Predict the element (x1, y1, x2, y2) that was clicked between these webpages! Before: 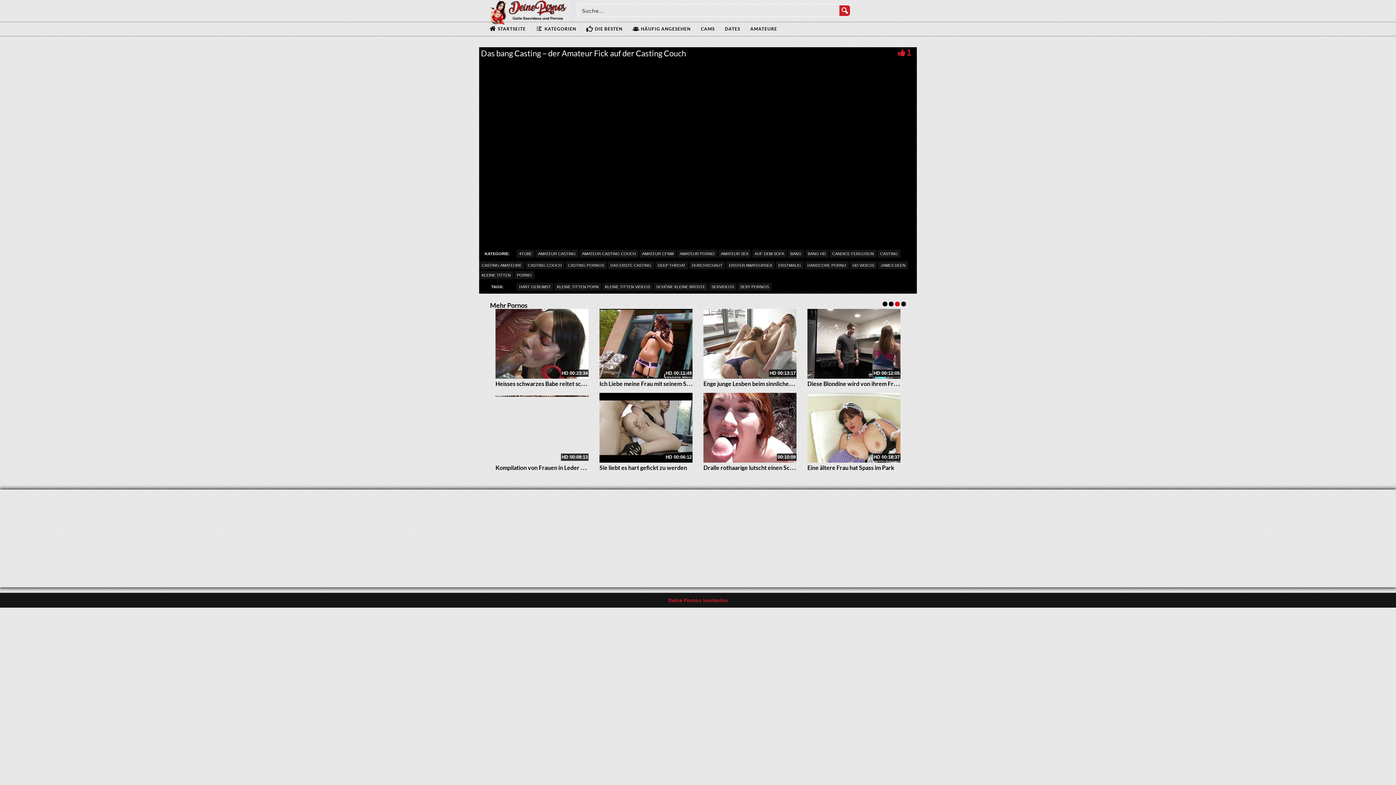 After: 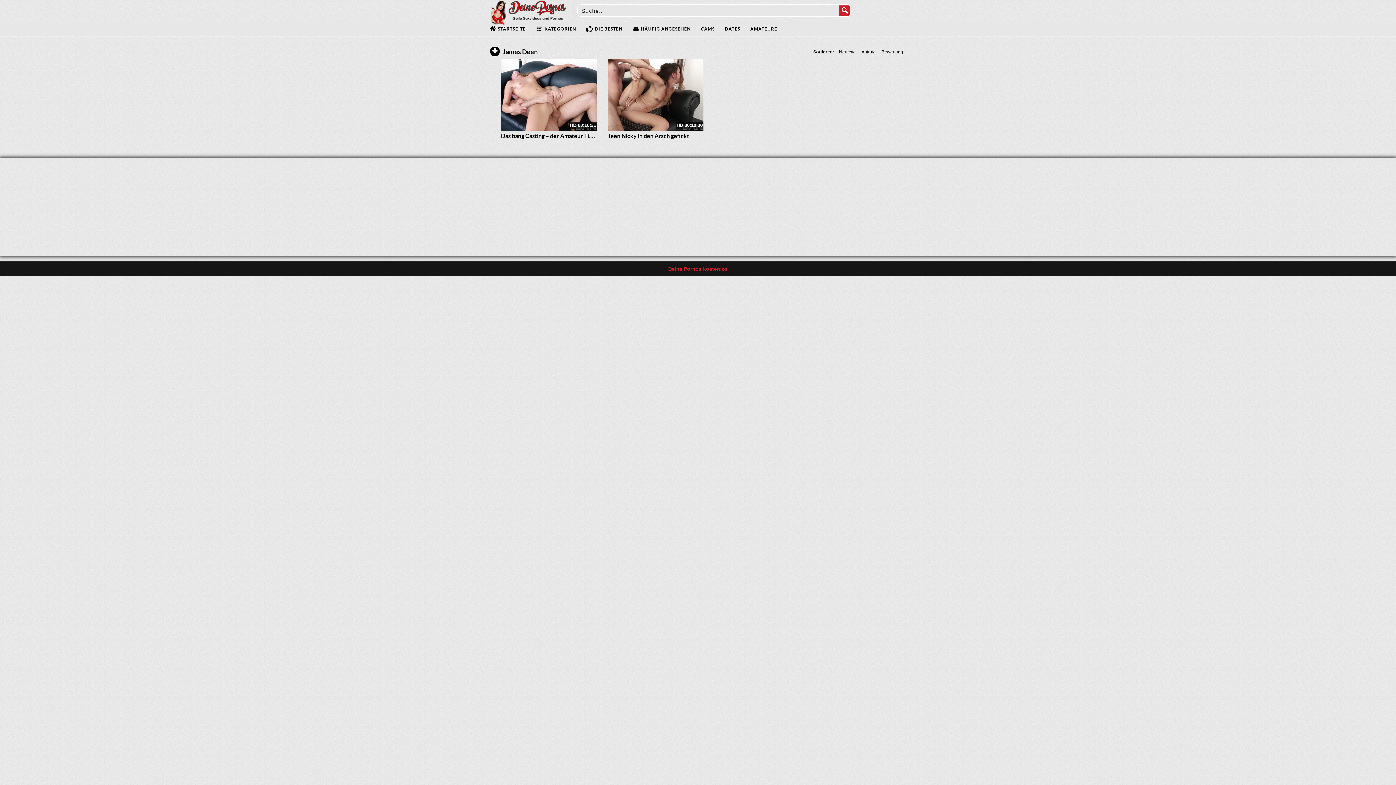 Action: bbox: (878, 259, 908, 267) label: JAMES DEEN